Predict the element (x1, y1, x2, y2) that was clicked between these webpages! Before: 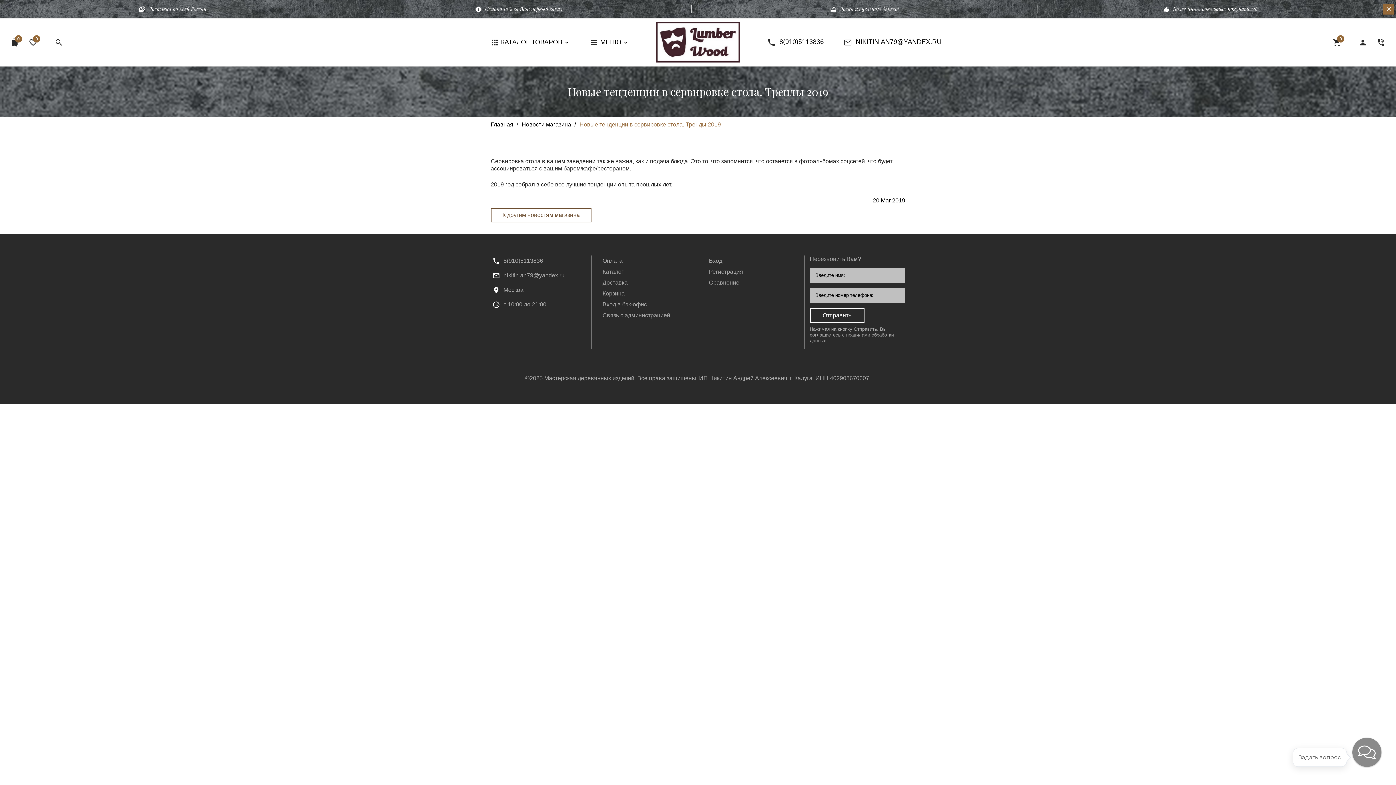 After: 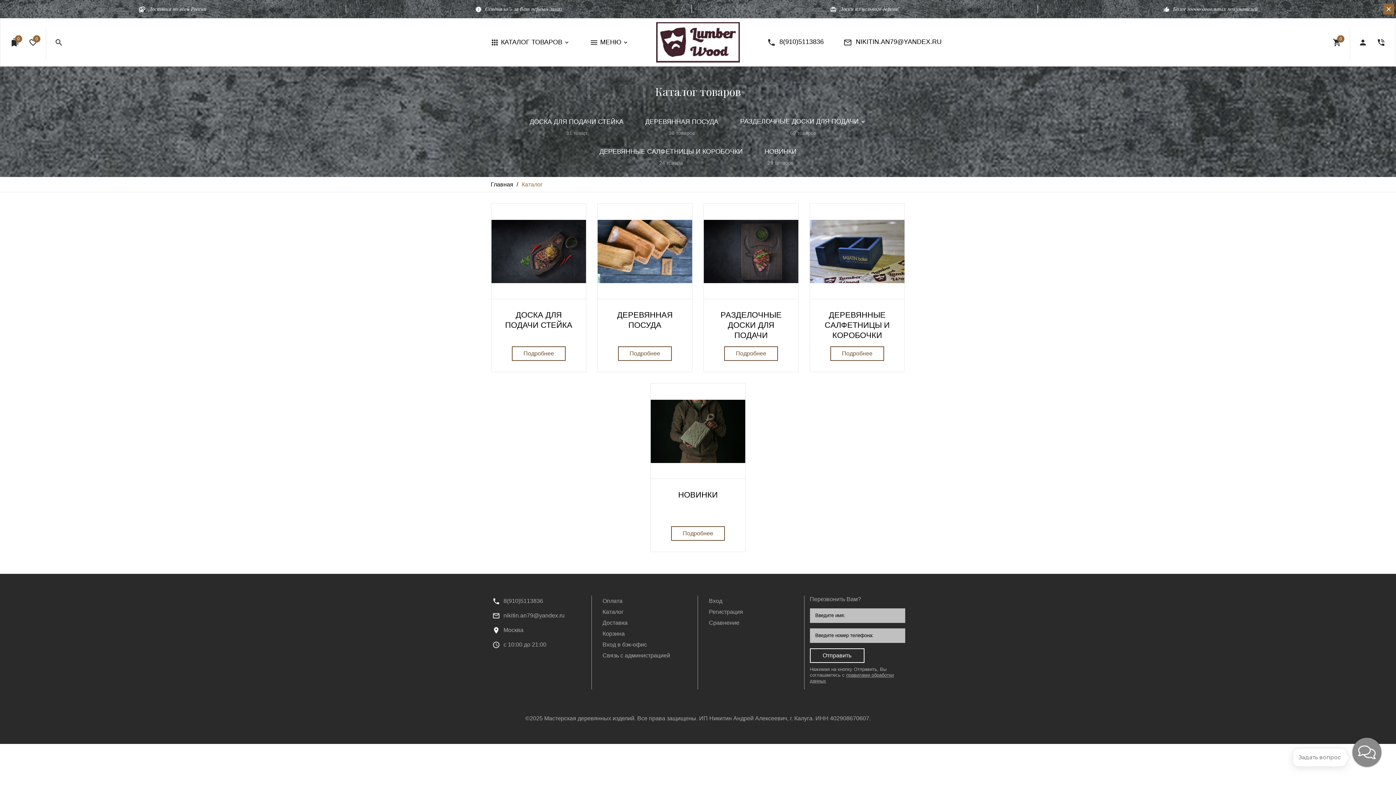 Action: label: thumb_up_alt Более 10000 довольных покупателей bbox: (1163, 5, 1258, 12)